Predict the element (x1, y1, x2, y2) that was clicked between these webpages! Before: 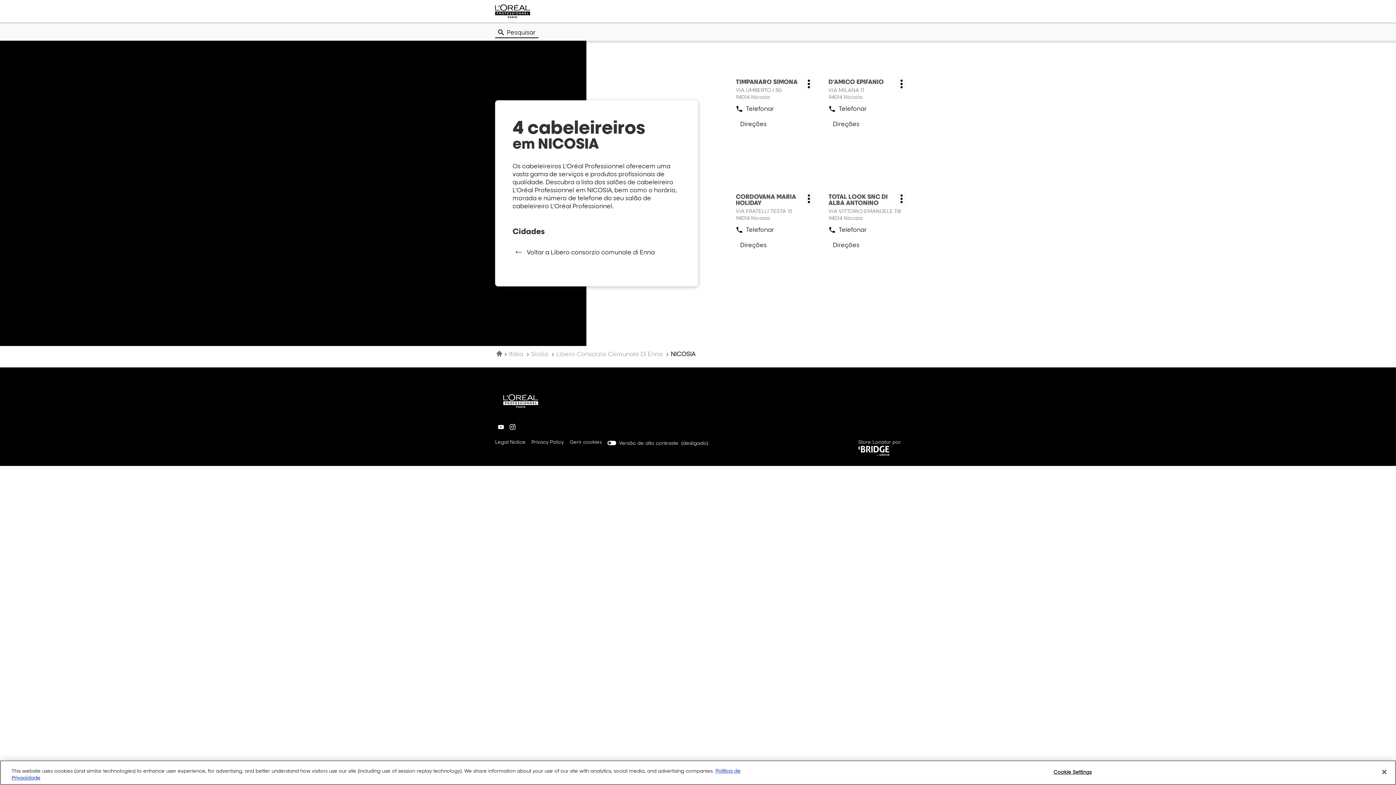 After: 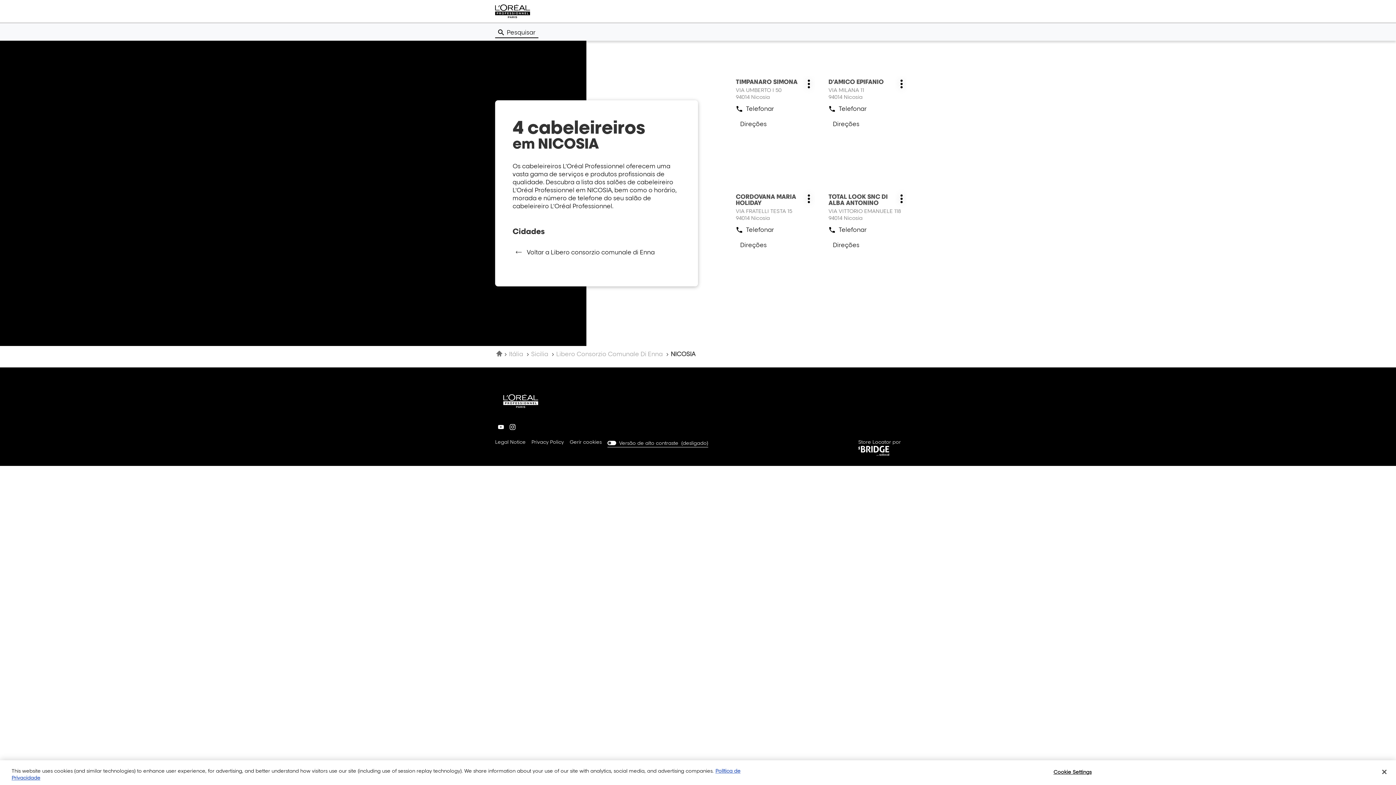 Action: bbox: (607, 438, 708, 448) label: Versão de alto contraste  (
desligado
)